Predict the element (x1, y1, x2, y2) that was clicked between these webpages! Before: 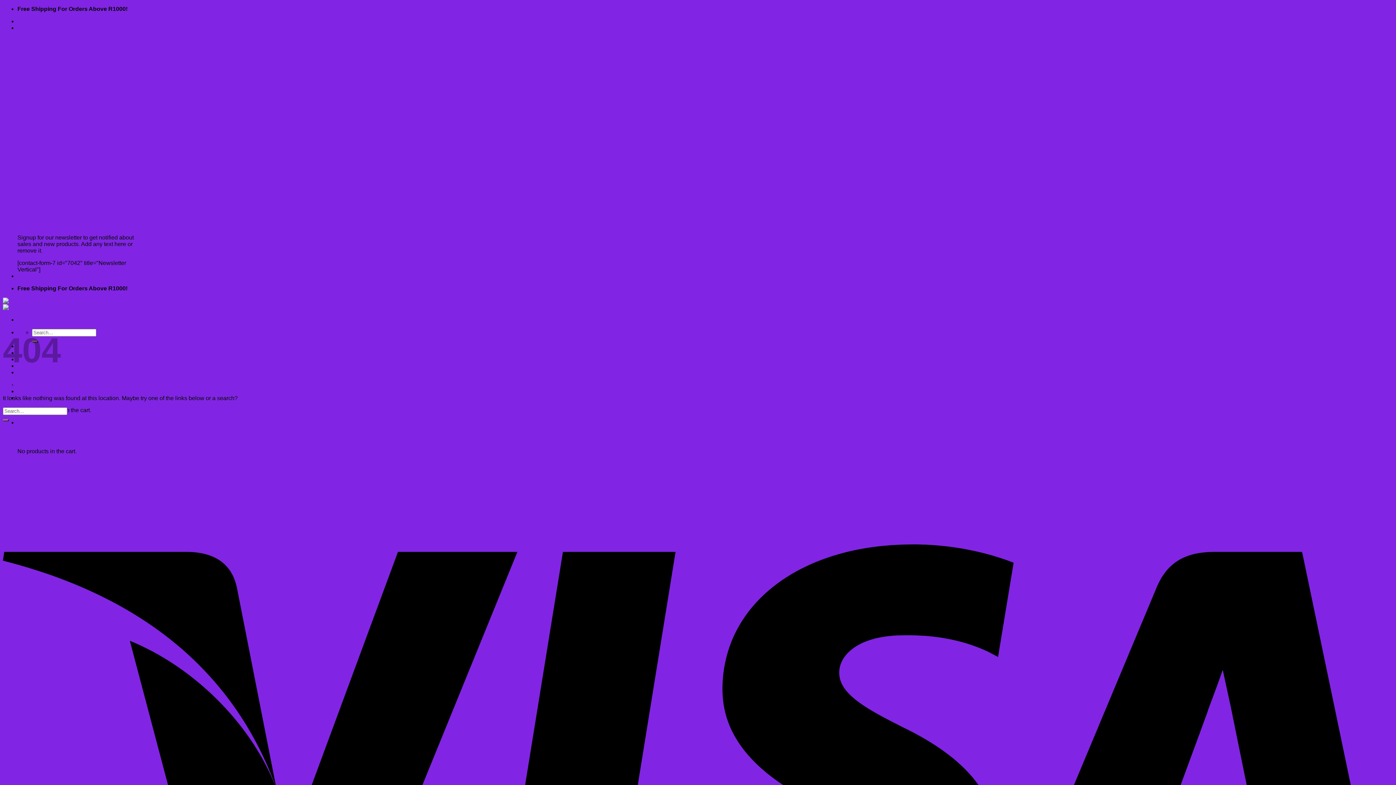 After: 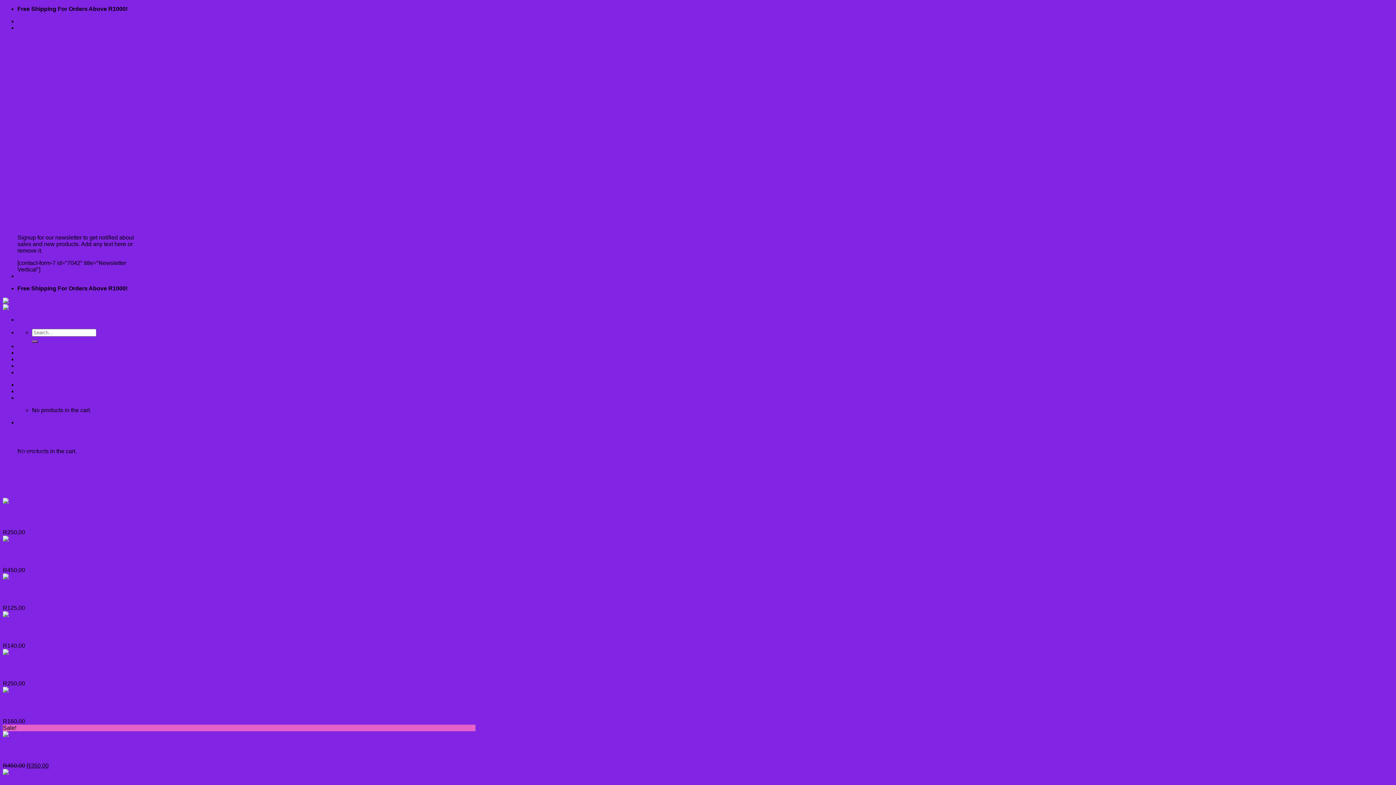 Action: bbox: (2, 297, 53, 310)